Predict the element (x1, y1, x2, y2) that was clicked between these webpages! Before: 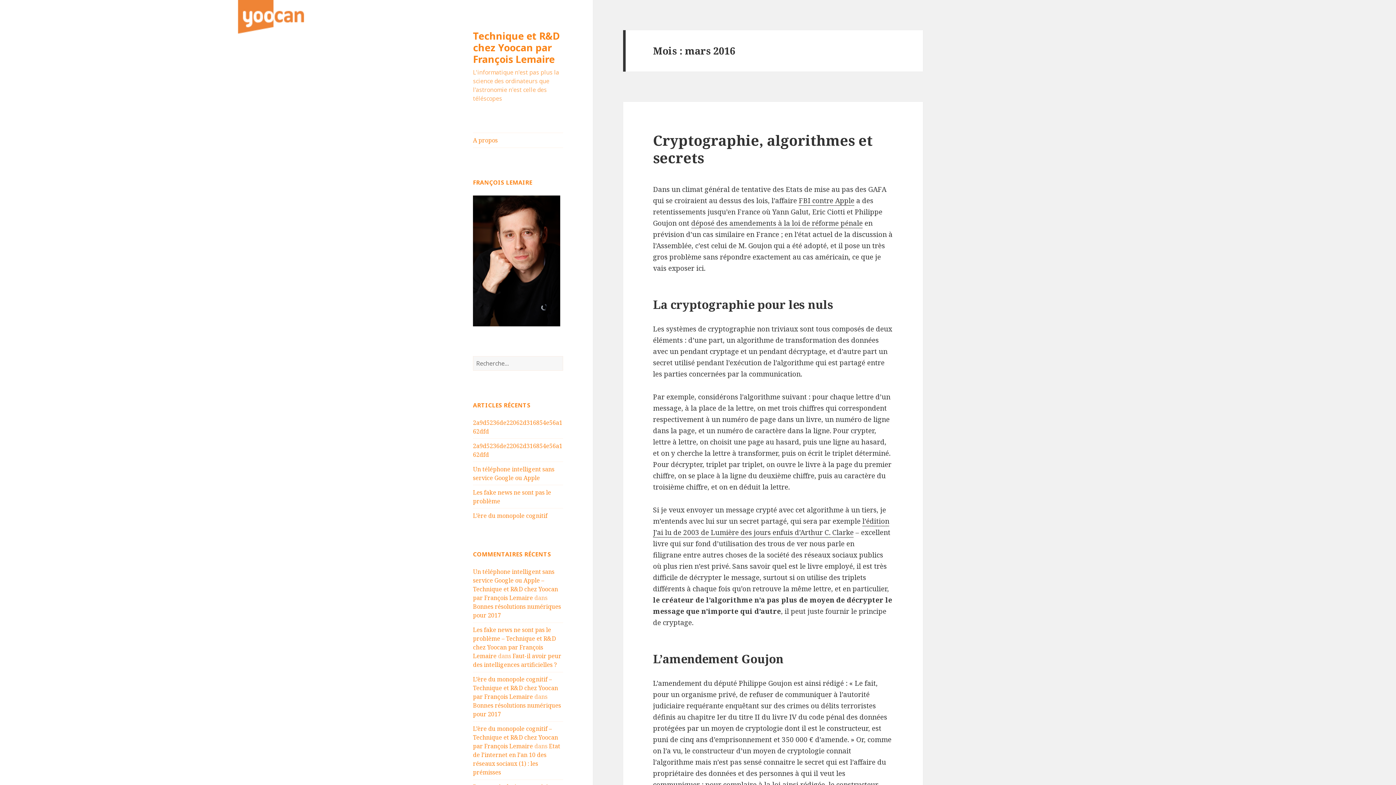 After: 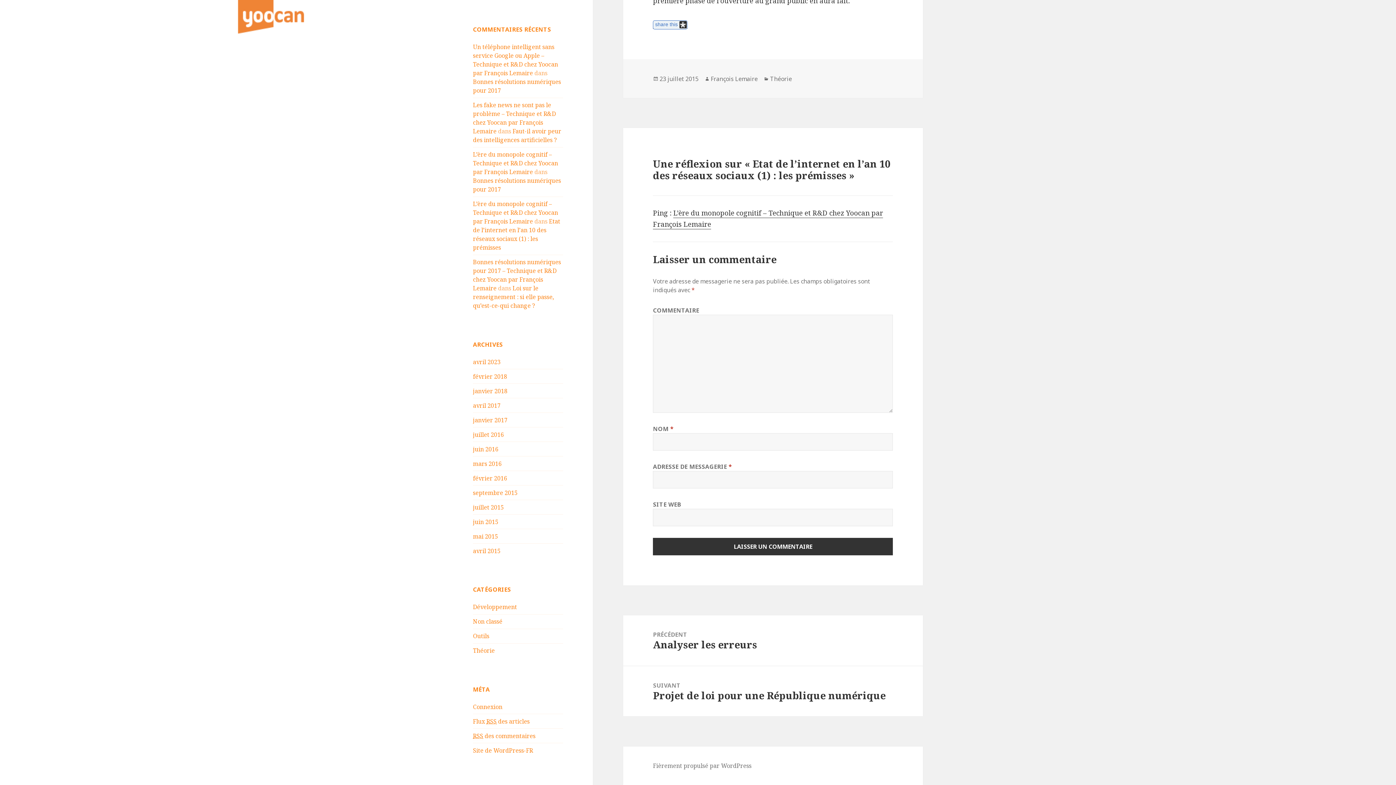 Action: bbox: (473, 742, 560, 776) label: Etat de l’internet en l’an 10 des réseaux sociaux (1) : les prémisses